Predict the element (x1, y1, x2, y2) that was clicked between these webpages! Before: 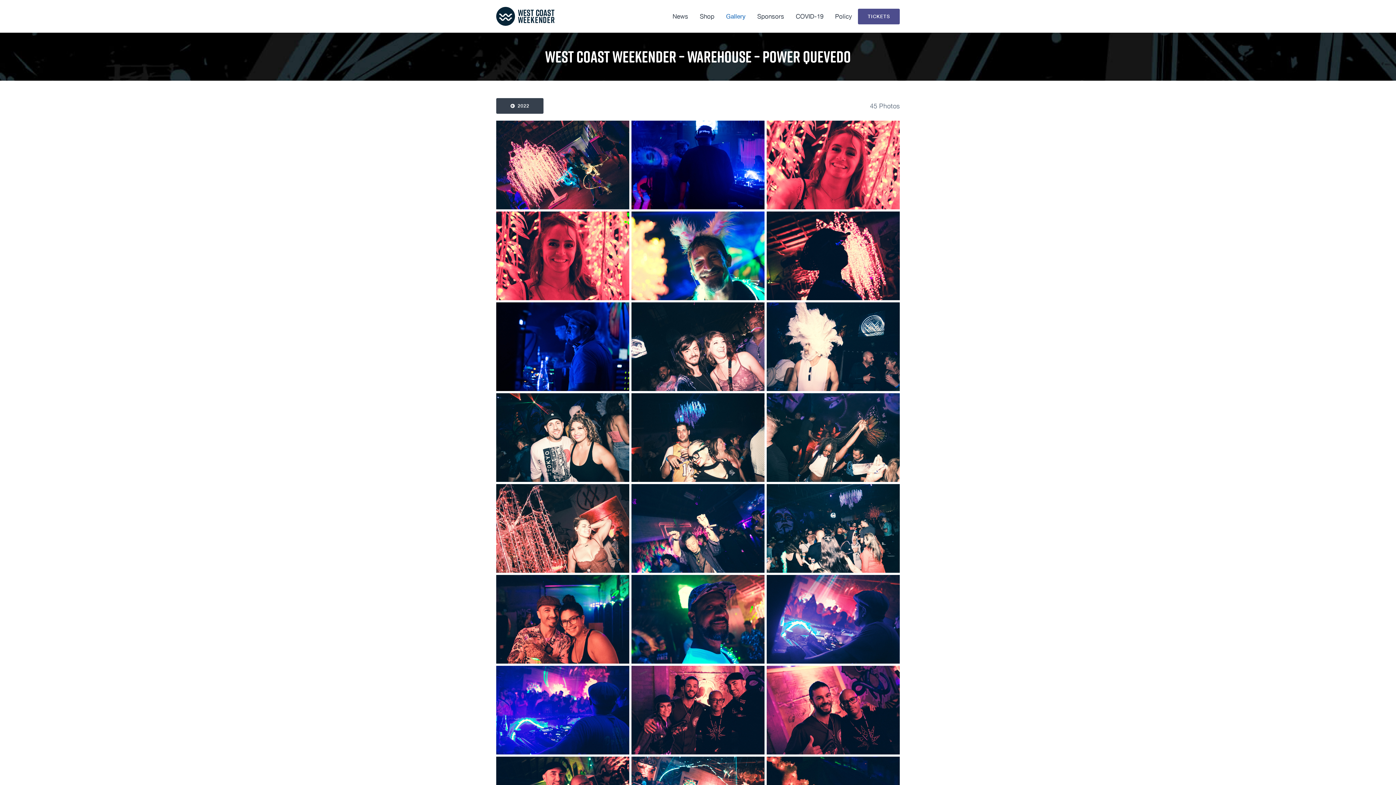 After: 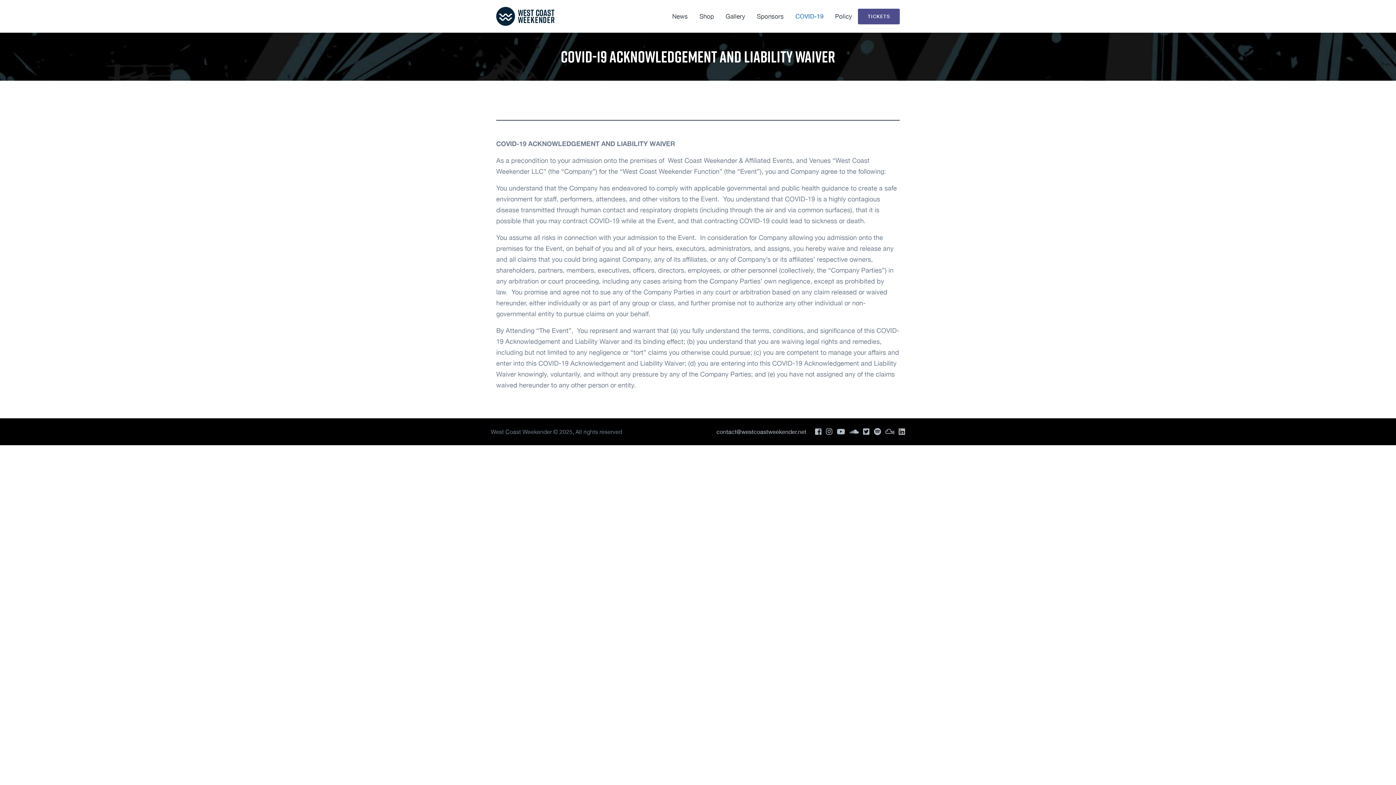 Action: label: COVID-19 bbox: (790, 8, 829, 24)